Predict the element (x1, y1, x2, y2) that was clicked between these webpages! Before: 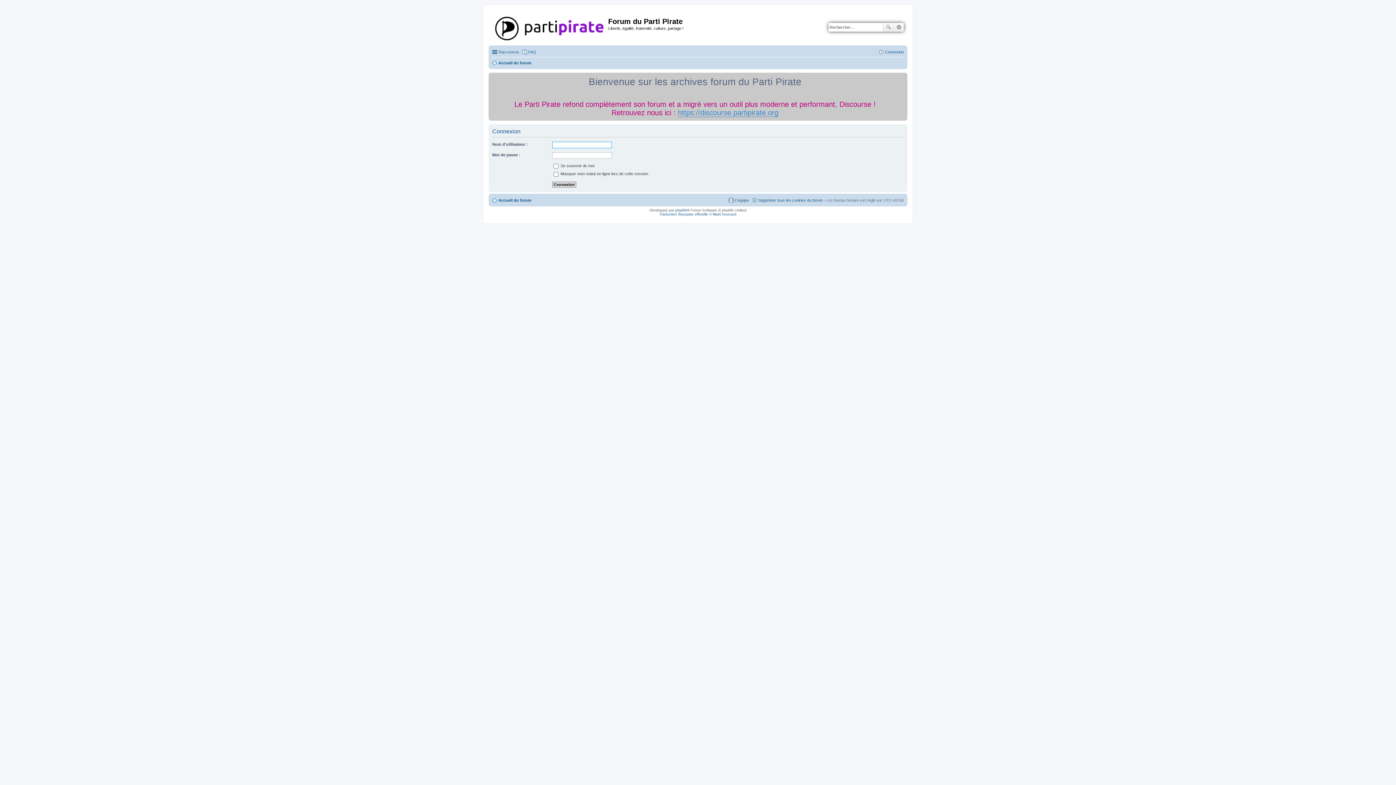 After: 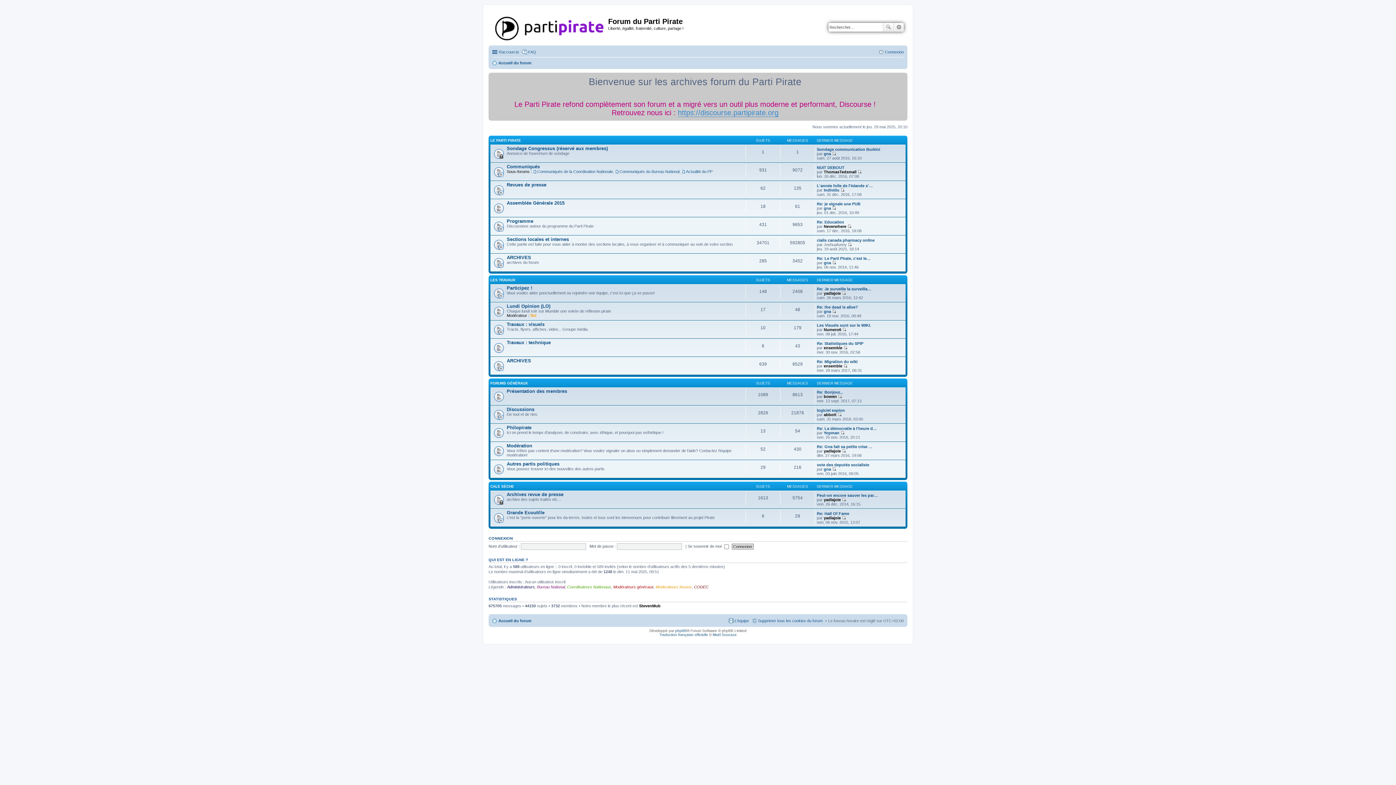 Action: bbox: (492, 196, 531, 204) label: Accueil du forum